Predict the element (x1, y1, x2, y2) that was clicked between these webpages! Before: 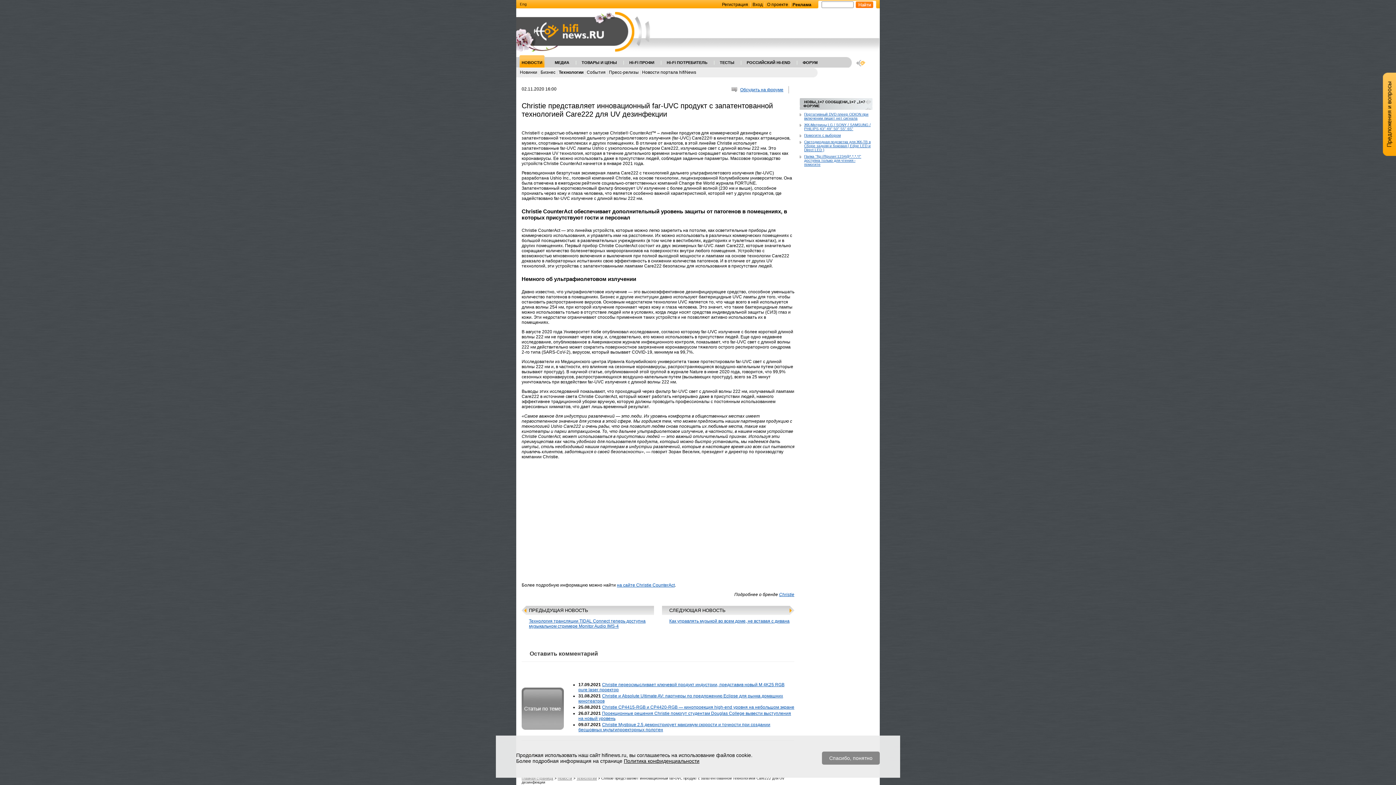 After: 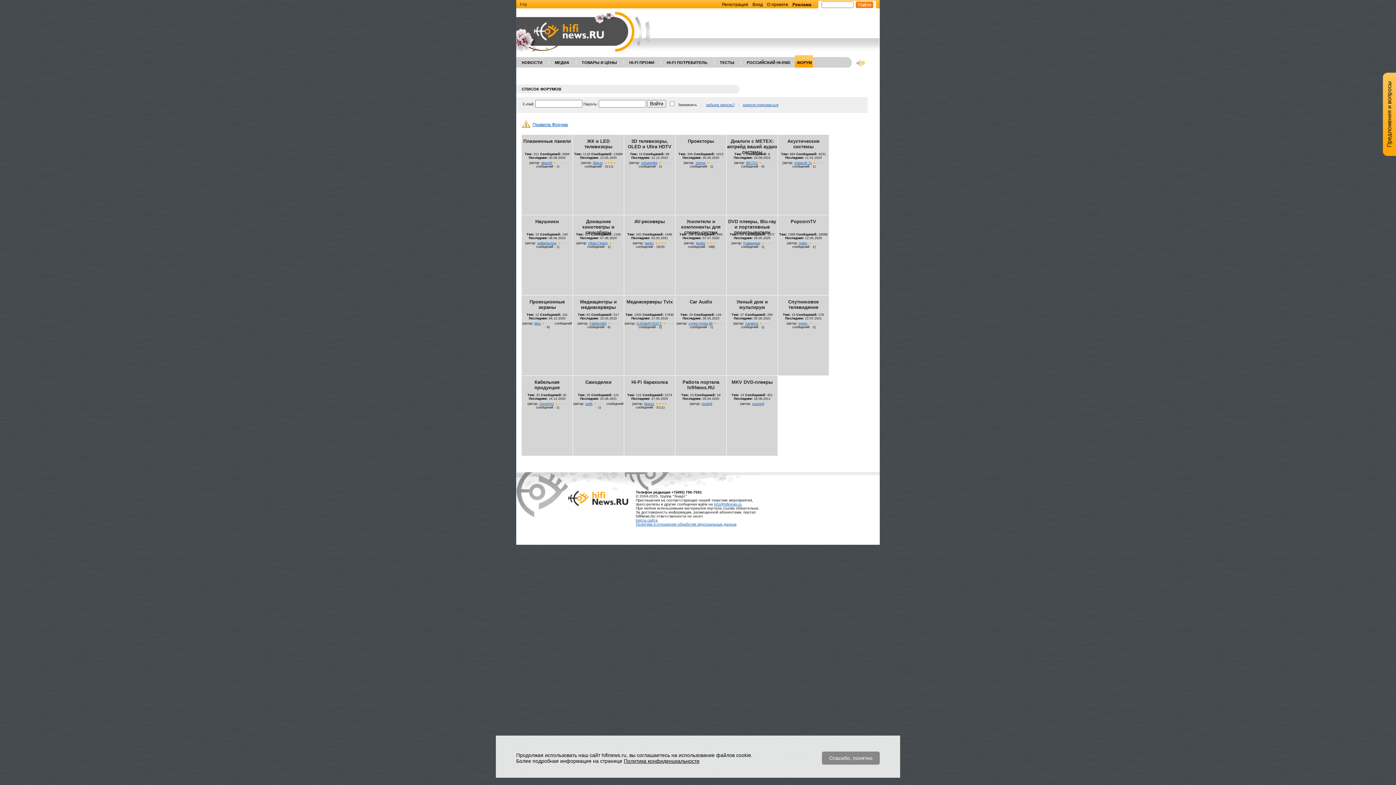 Action: bbox: (803, 99, 865, 108) label: НОВЫ„1¤7 СООБЩЕНИ„1¤7 „1¤7 ФОРУМЕ